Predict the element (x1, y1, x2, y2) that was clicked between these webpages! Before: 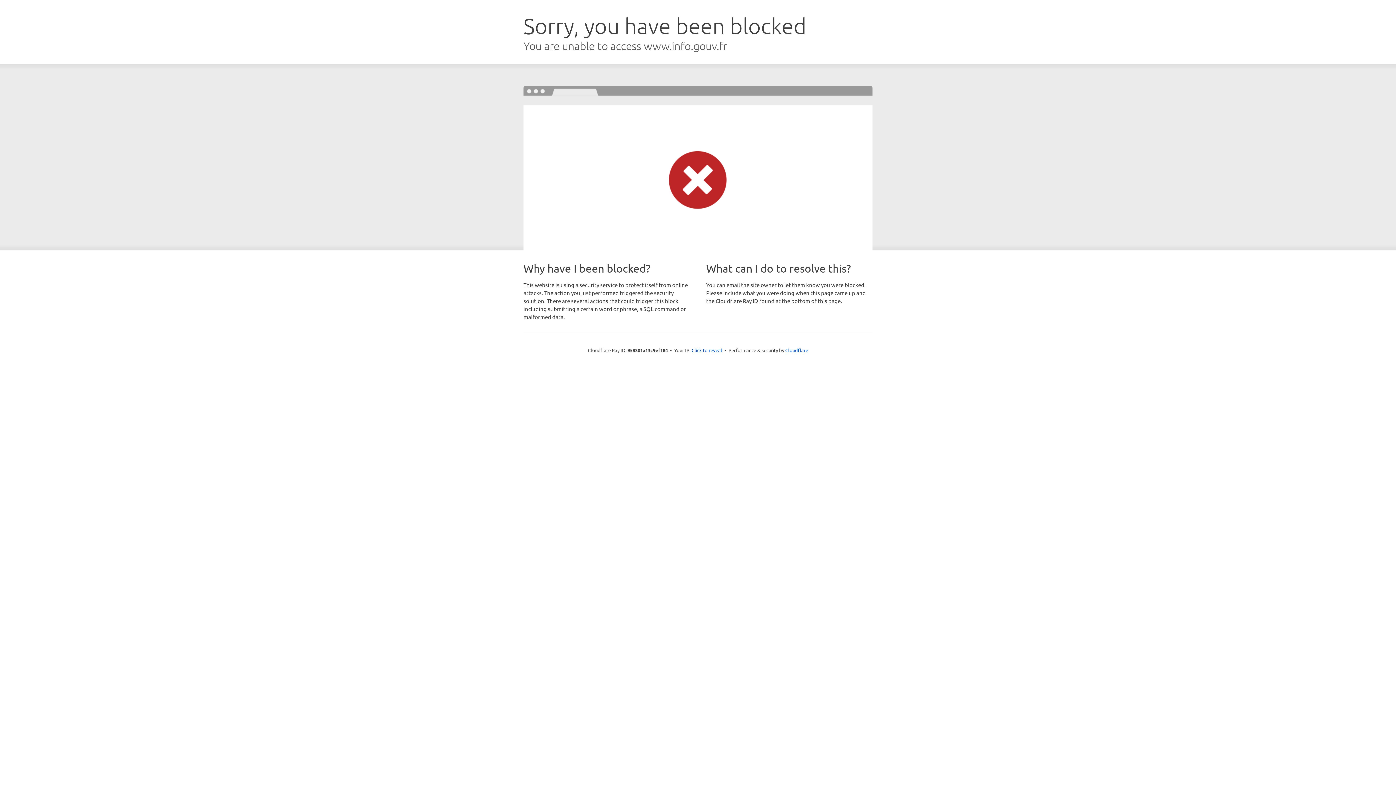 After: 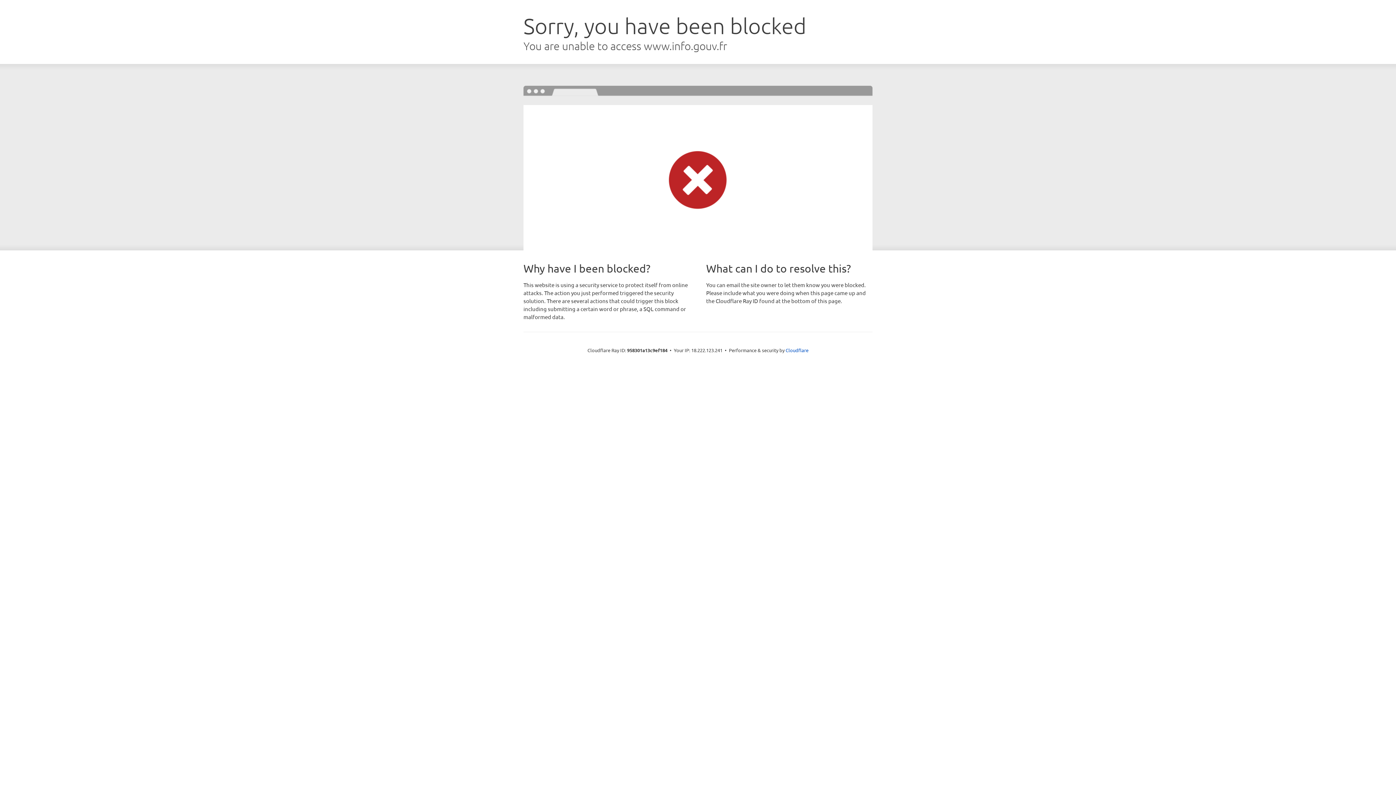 Action: bbox: (691, 346, 722, 353) label: Click to reveal